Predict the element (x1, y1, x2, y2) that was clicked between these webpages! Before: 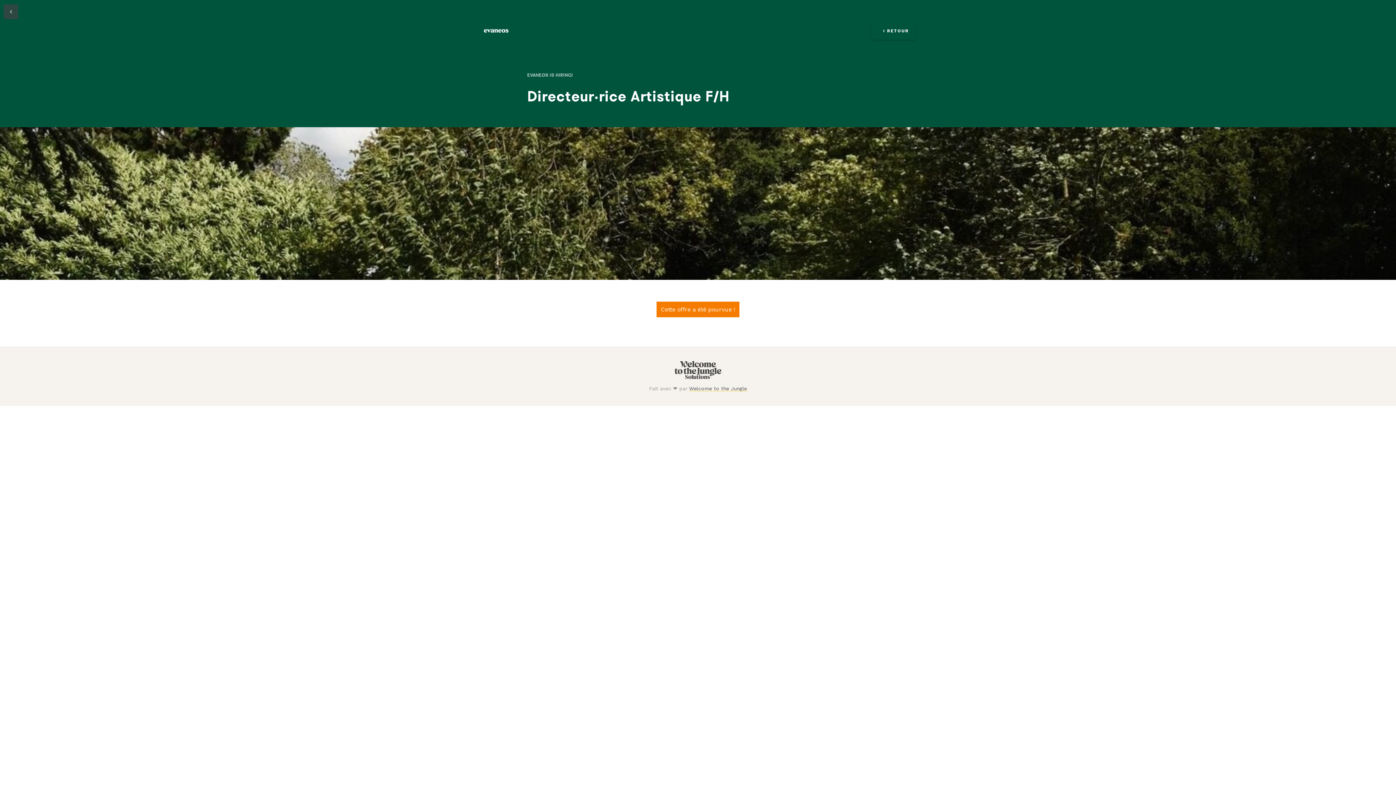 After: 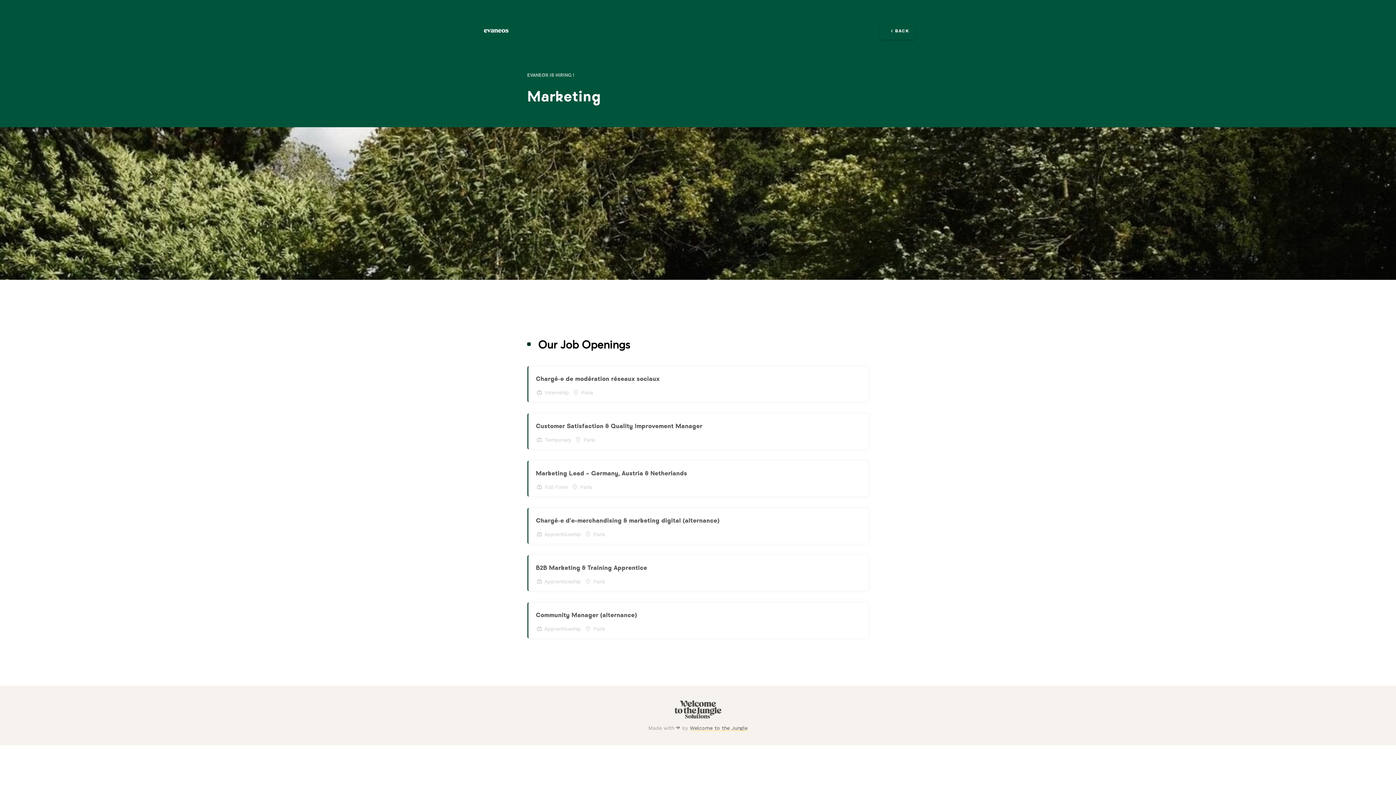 Action: bbox: (3, 4, 18, 19)